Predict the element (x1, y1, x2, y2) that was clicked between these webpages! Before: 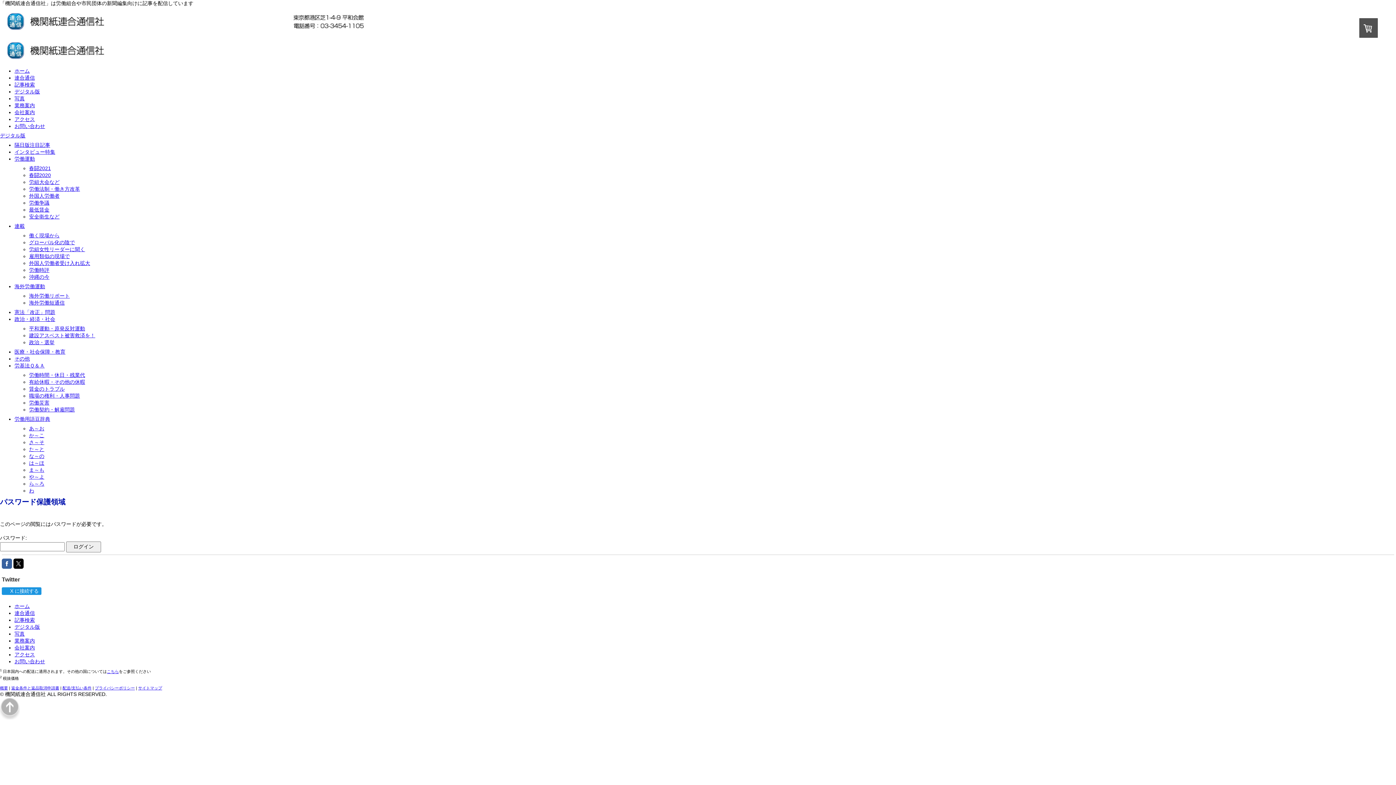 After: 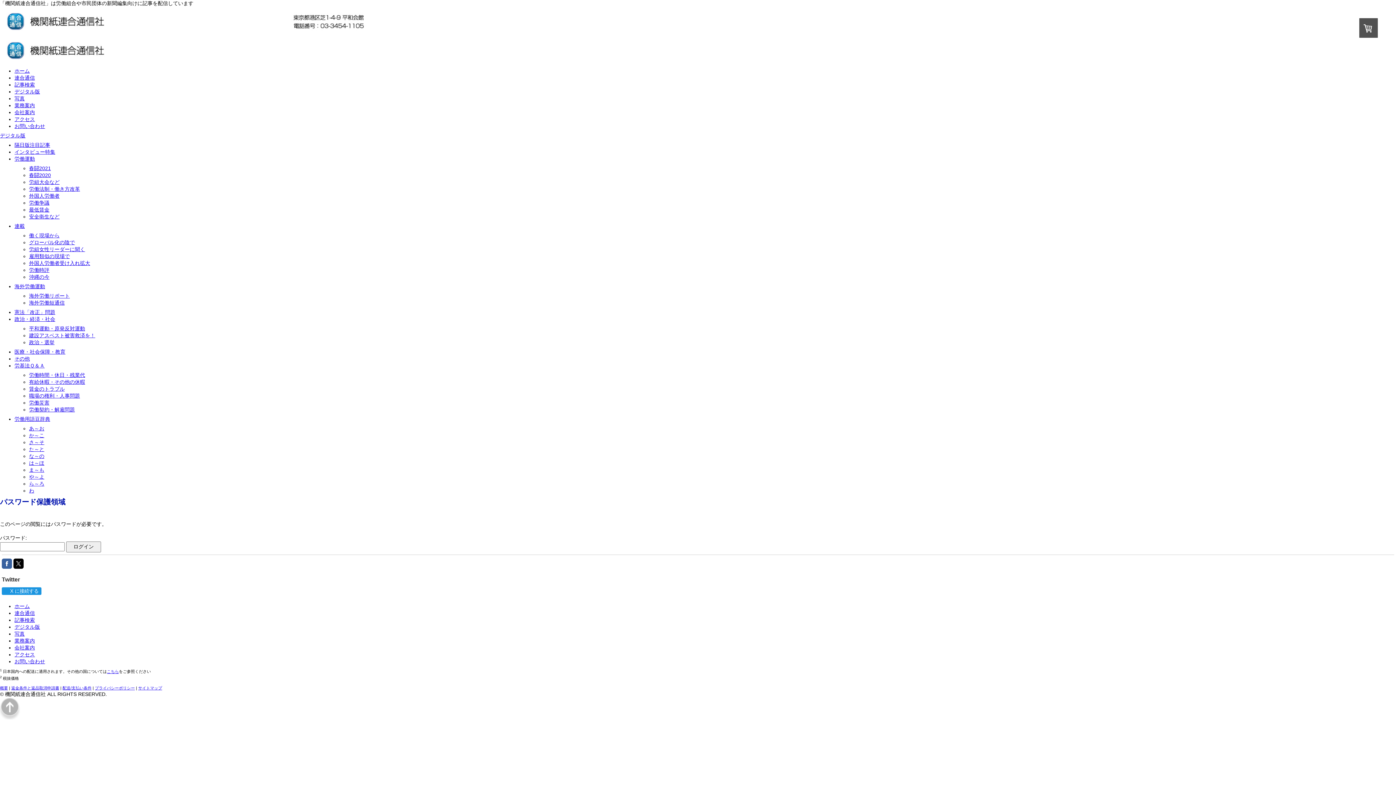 Action: bbox: (29, 460, 44, 466) label: は～ほ